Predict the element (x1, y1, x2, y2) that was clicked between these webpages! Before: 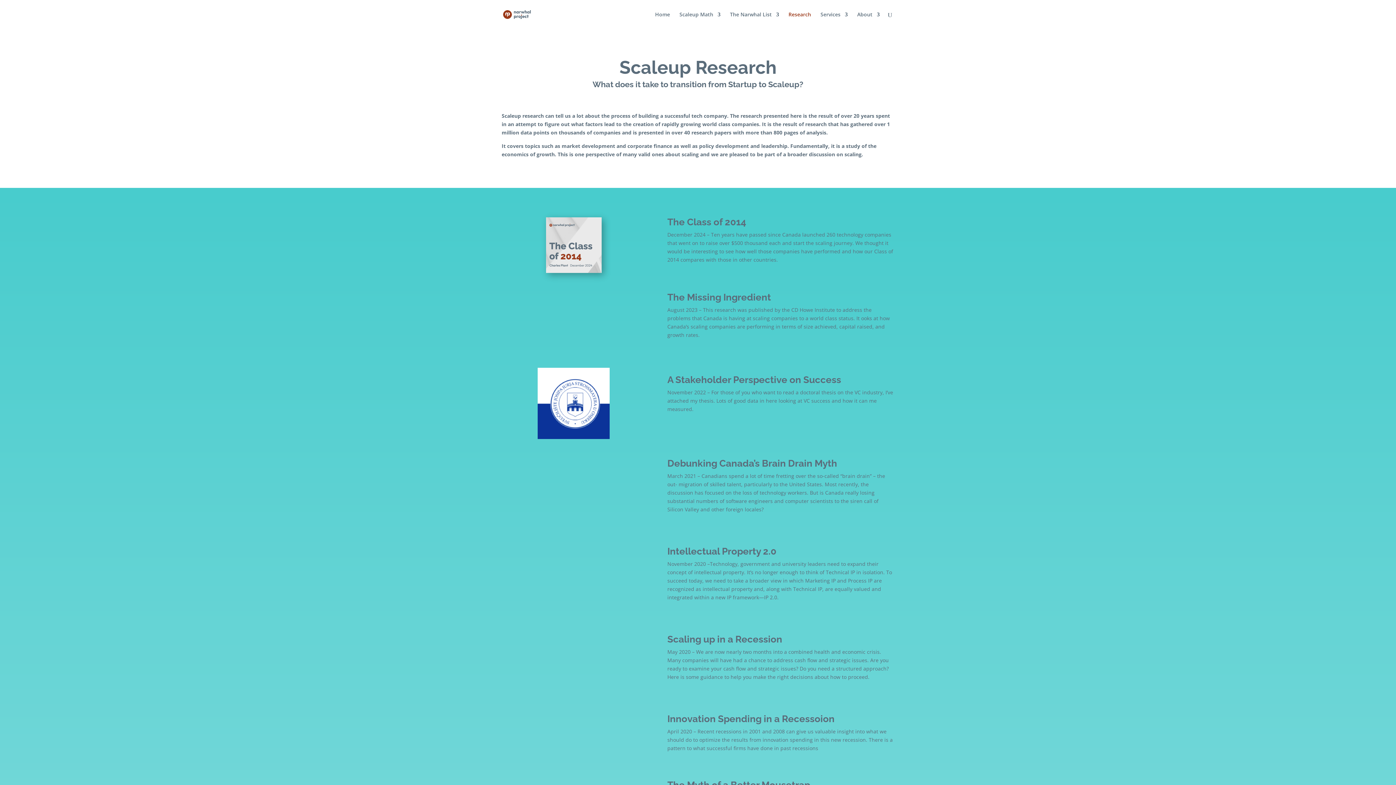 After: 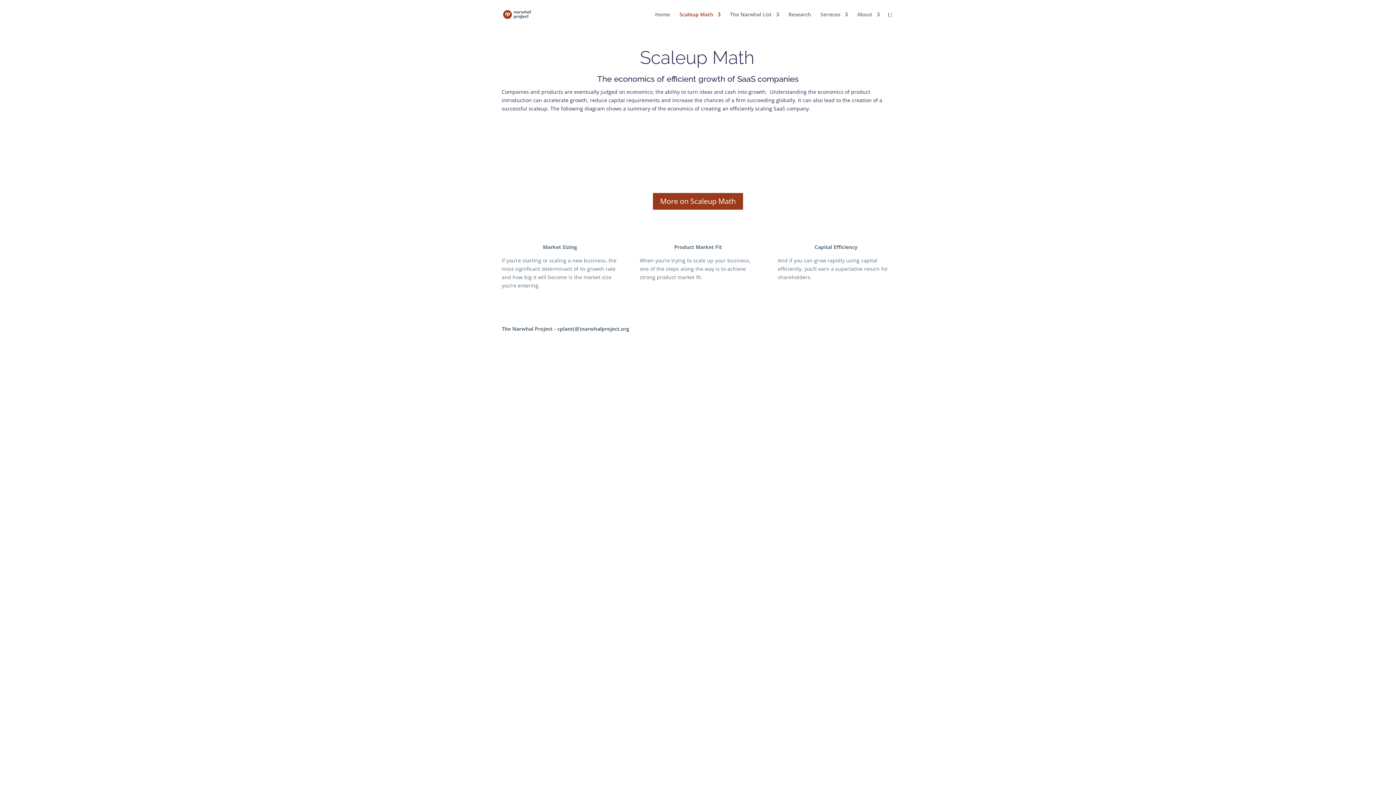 Action: label: Scaleup Math bbox: (679, 12, 720, 29)